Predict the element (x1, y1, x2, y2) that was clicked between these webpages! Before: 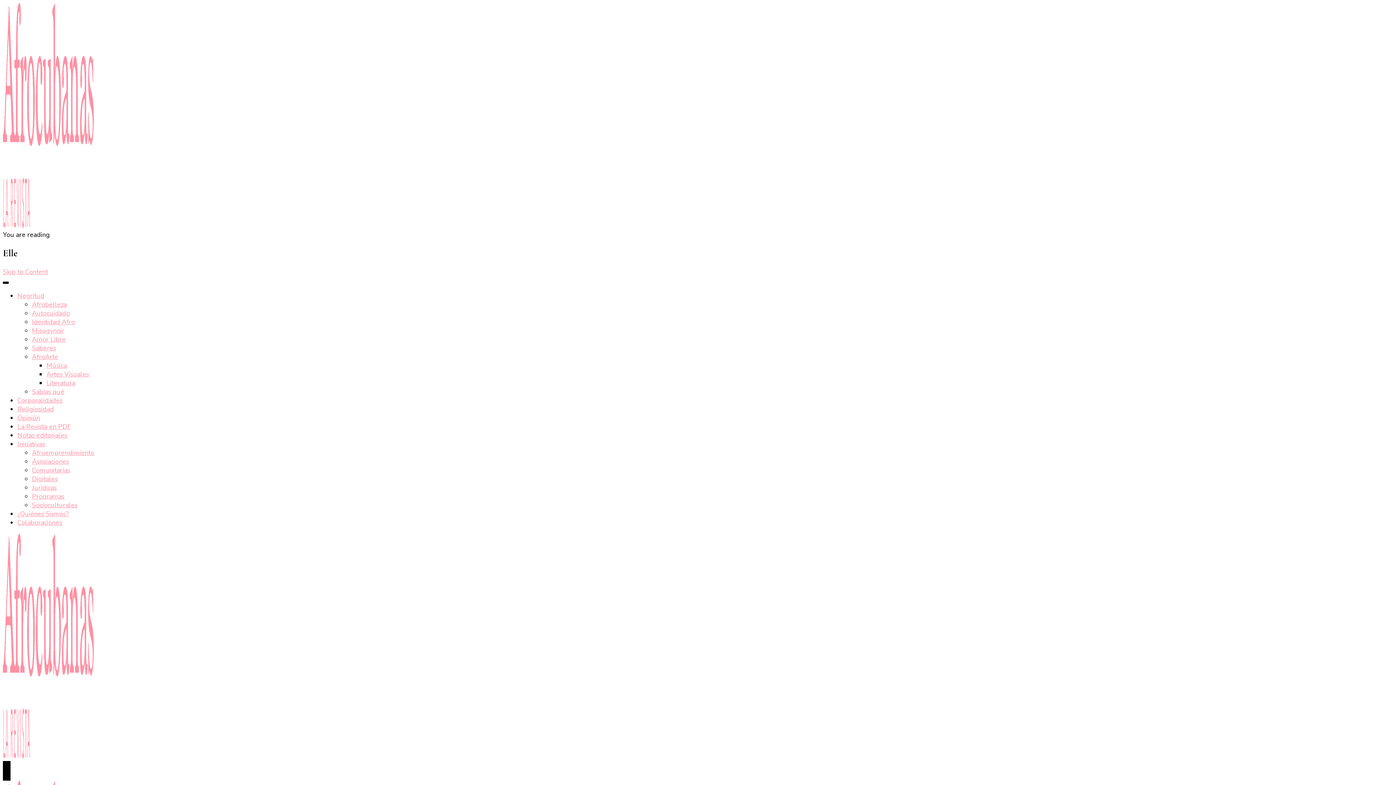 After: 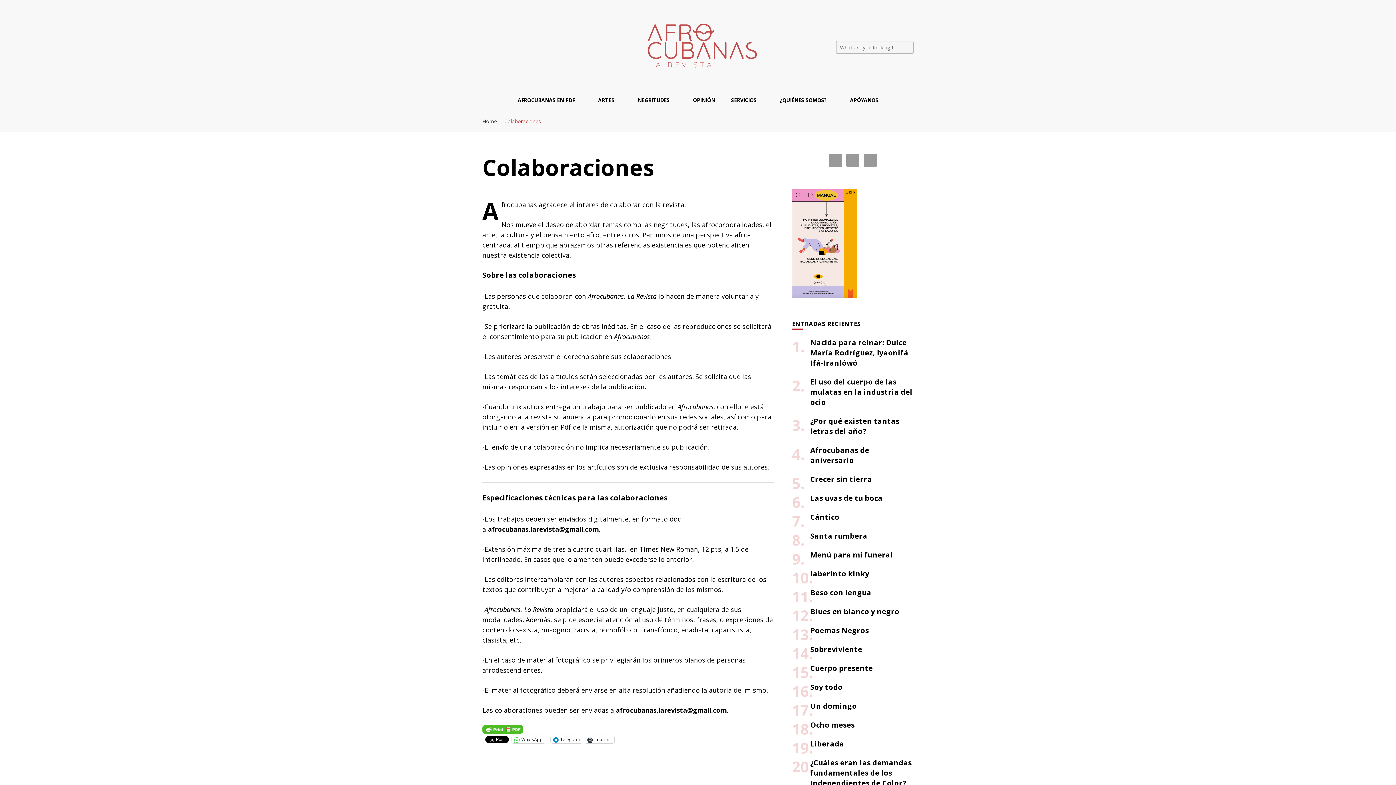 Action: label: Colaboraciones bbox: (17, 518, 62, 527)